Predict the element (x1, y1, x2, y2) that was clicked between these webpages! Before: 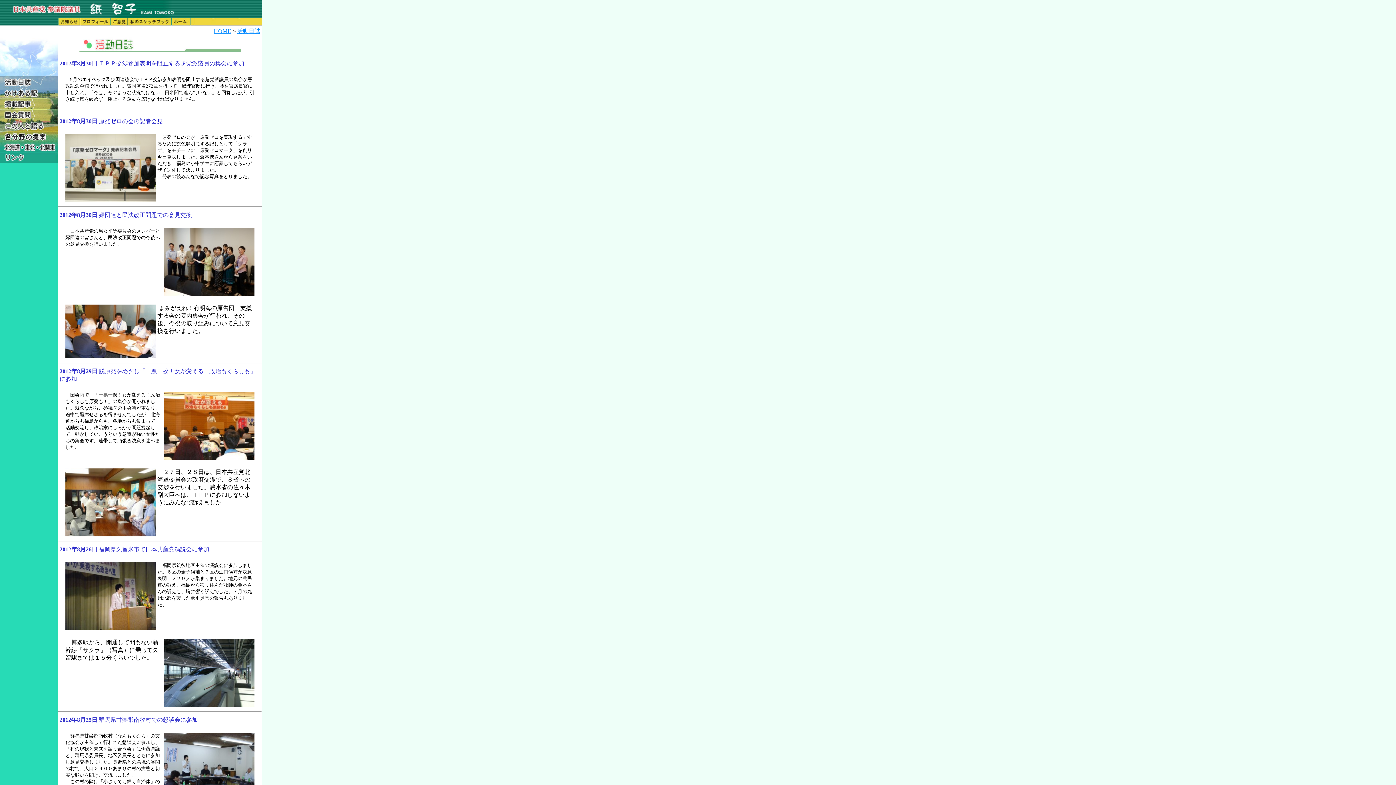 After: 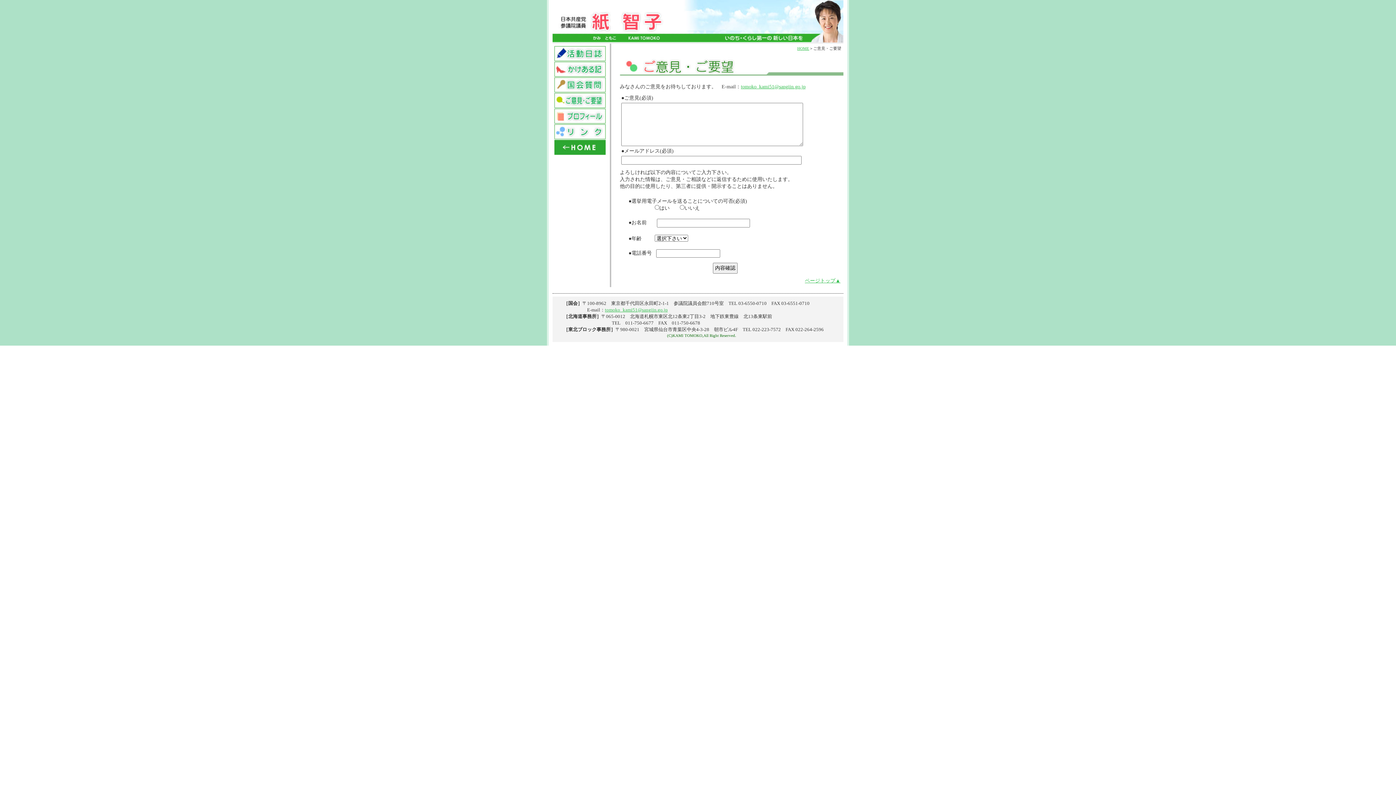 Action: bbox: (110, 21, 128, 27)